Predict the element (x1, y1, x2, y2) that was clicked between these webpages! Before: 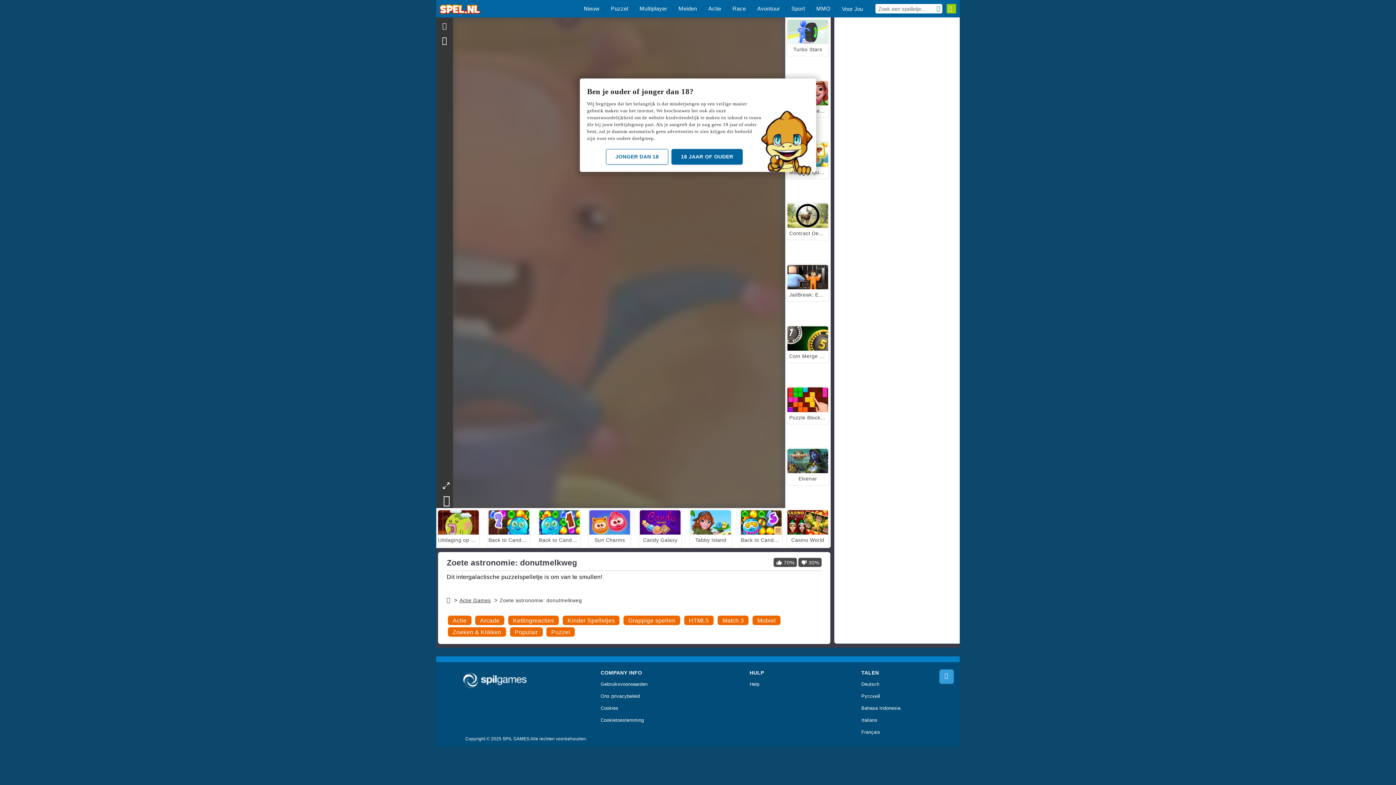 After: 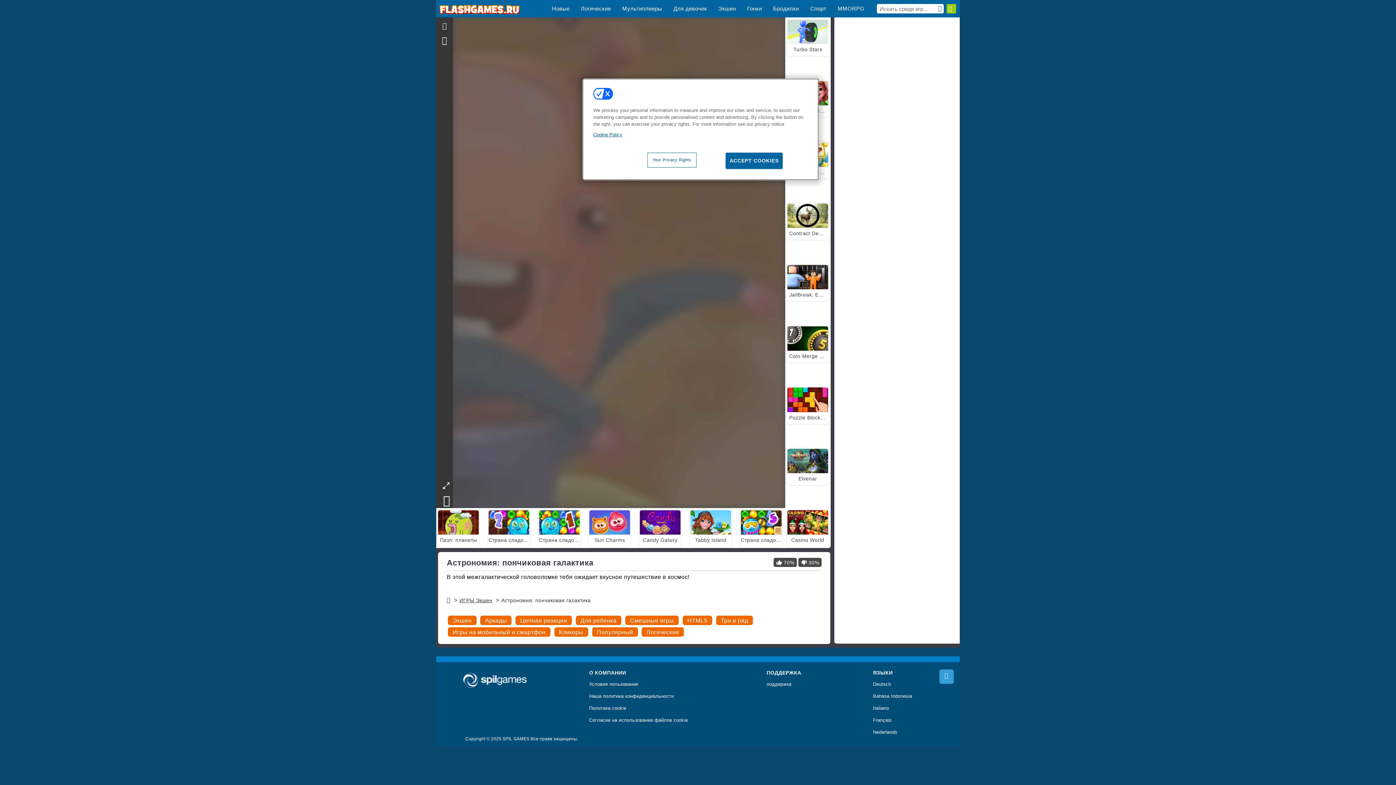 Action: label: Русский bbox: (861, 694, 907, 701)